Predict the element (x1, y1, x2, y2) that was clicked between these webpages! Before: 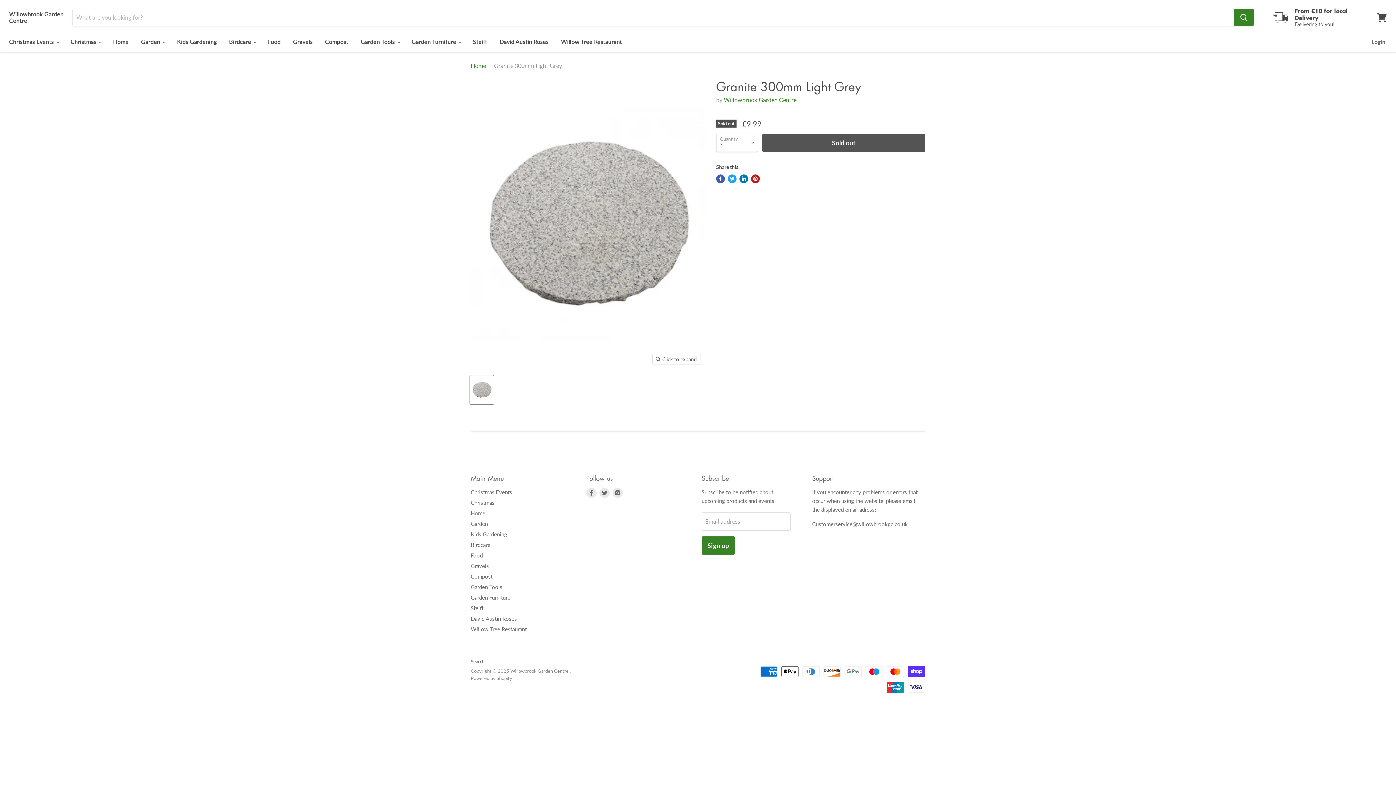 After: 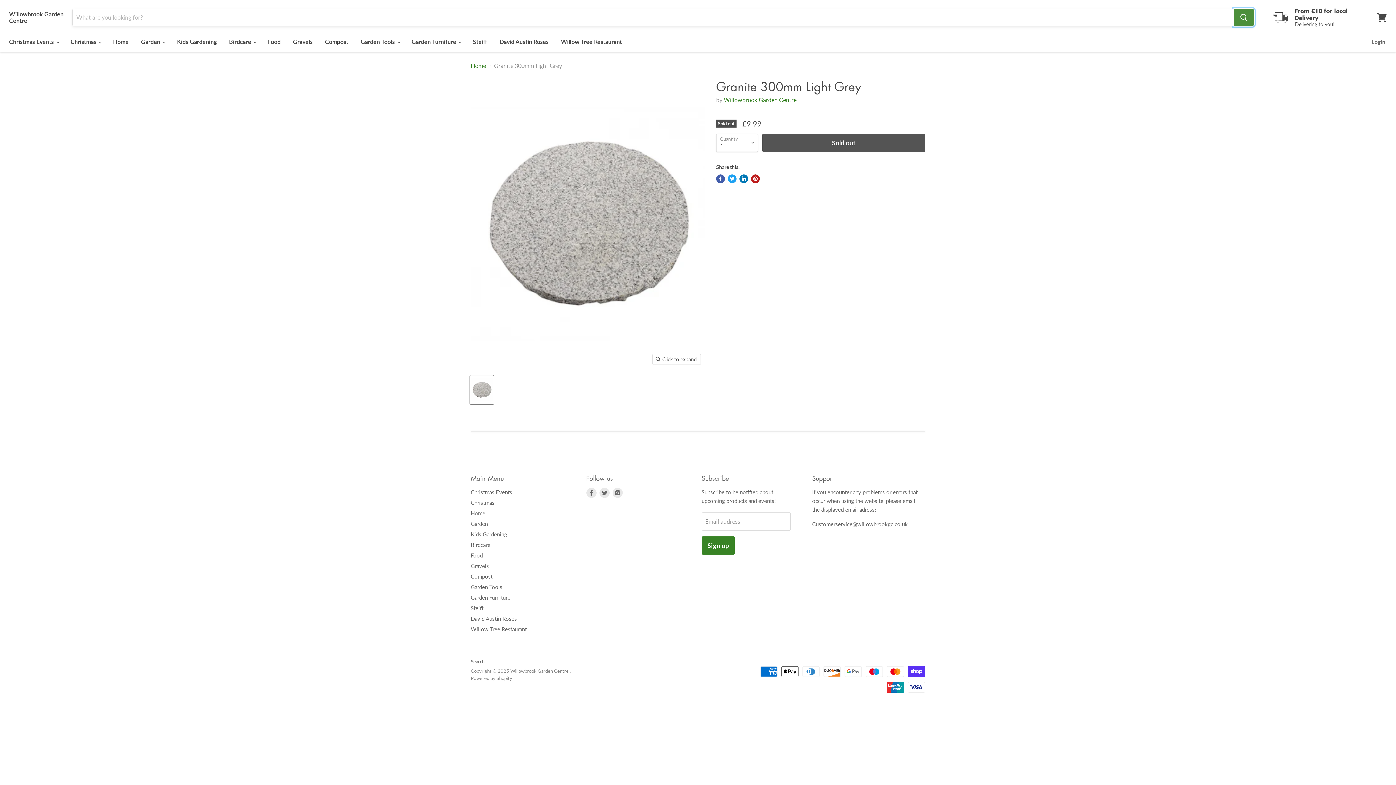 Action: bbox: (1234, 9, 1254, 25) label: Search